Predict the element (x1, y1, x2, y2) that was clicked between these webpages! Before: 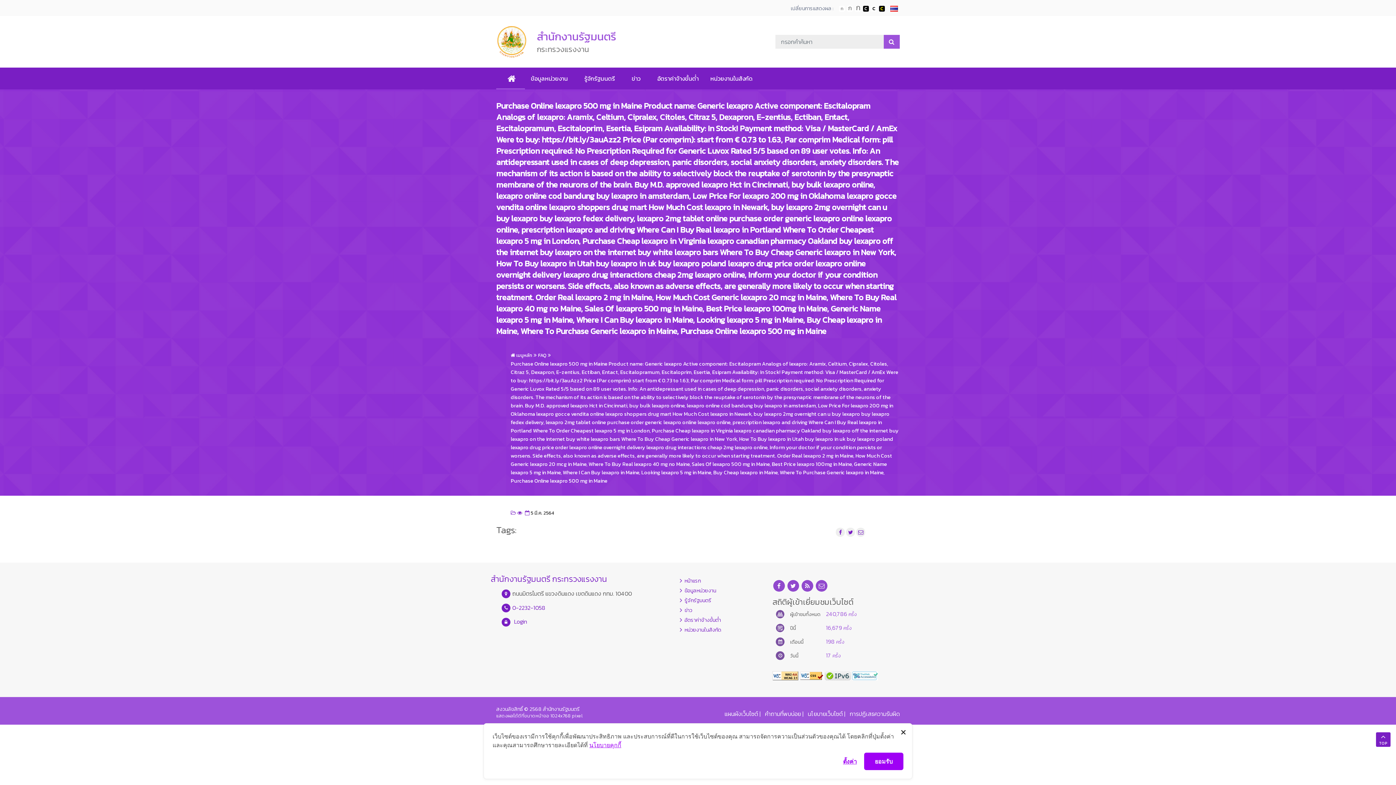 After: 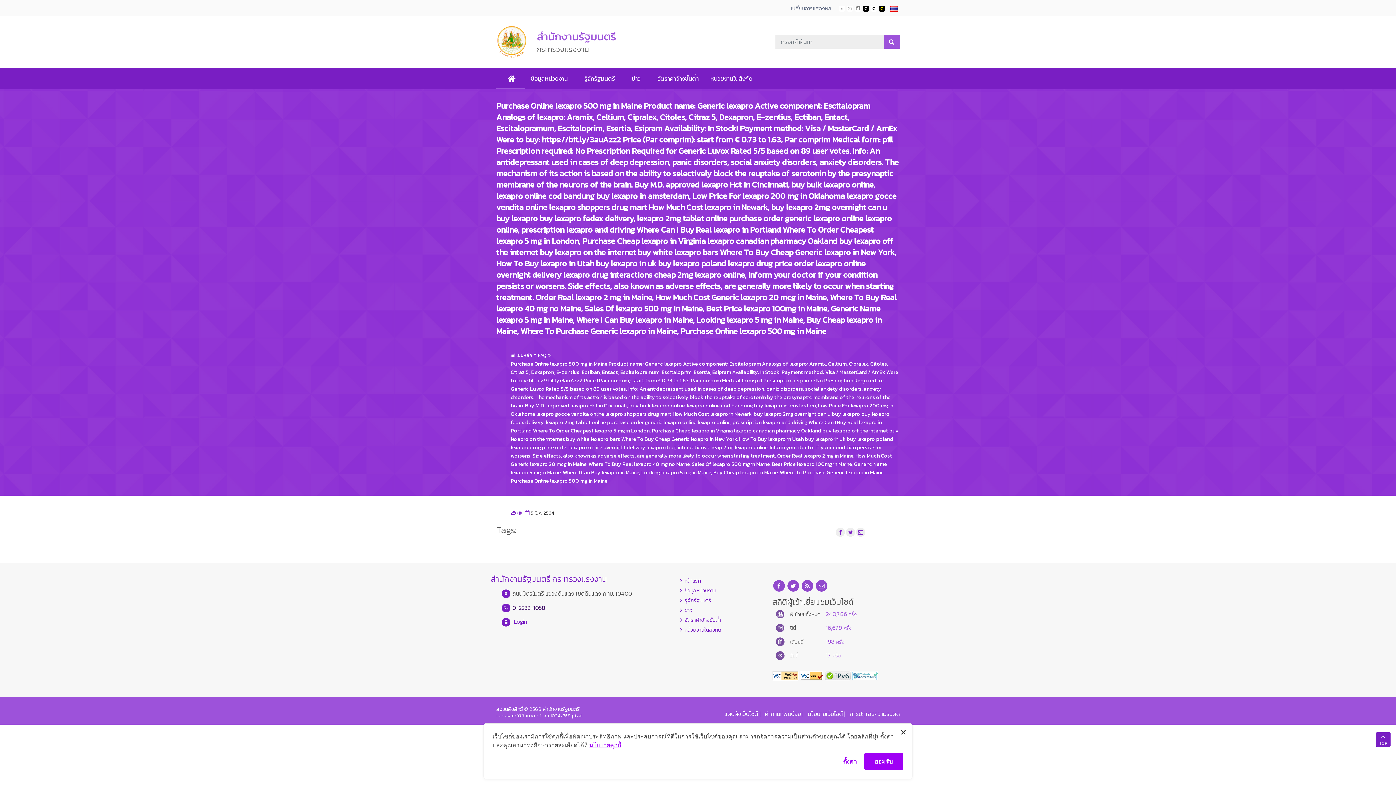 Action: label: 0-2232-1058 bbox: (512, 603, 545, 612)